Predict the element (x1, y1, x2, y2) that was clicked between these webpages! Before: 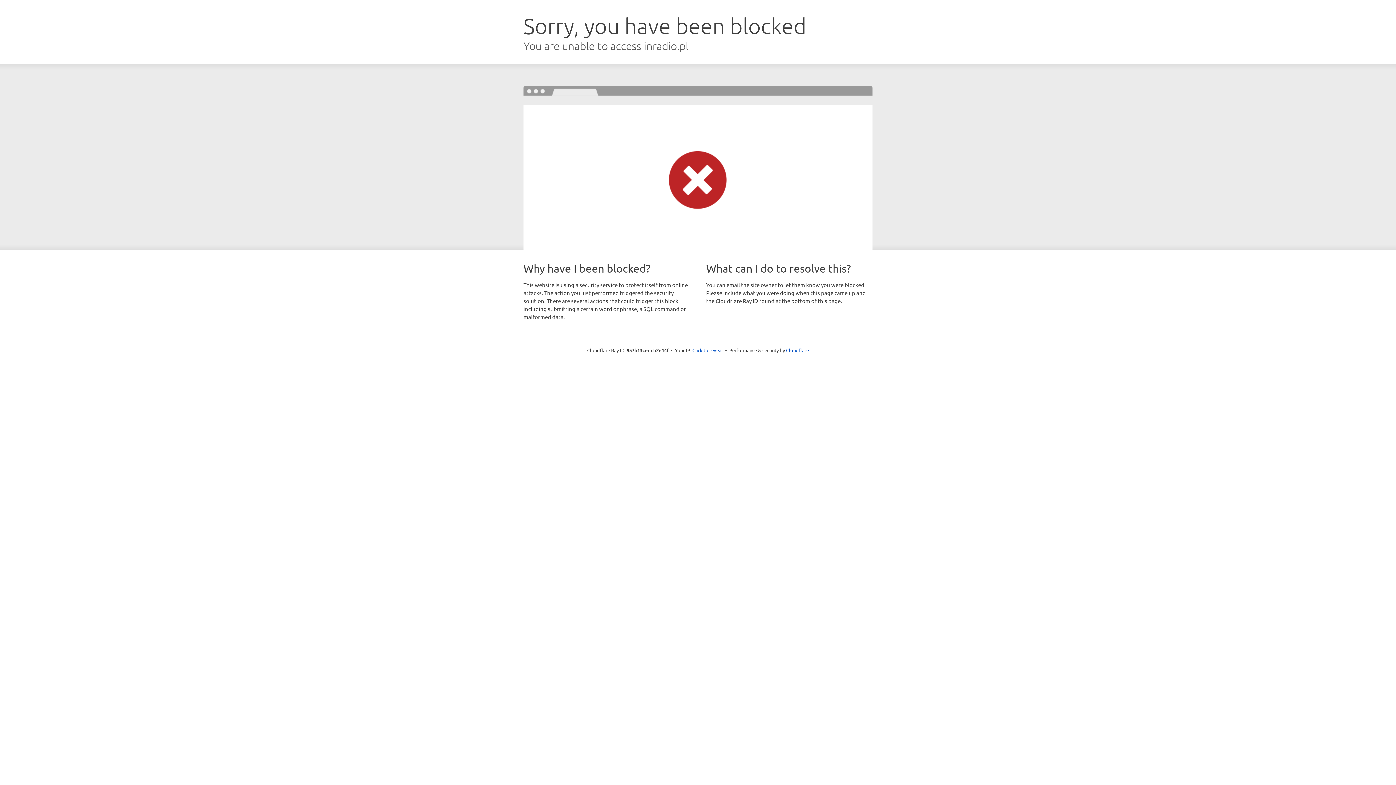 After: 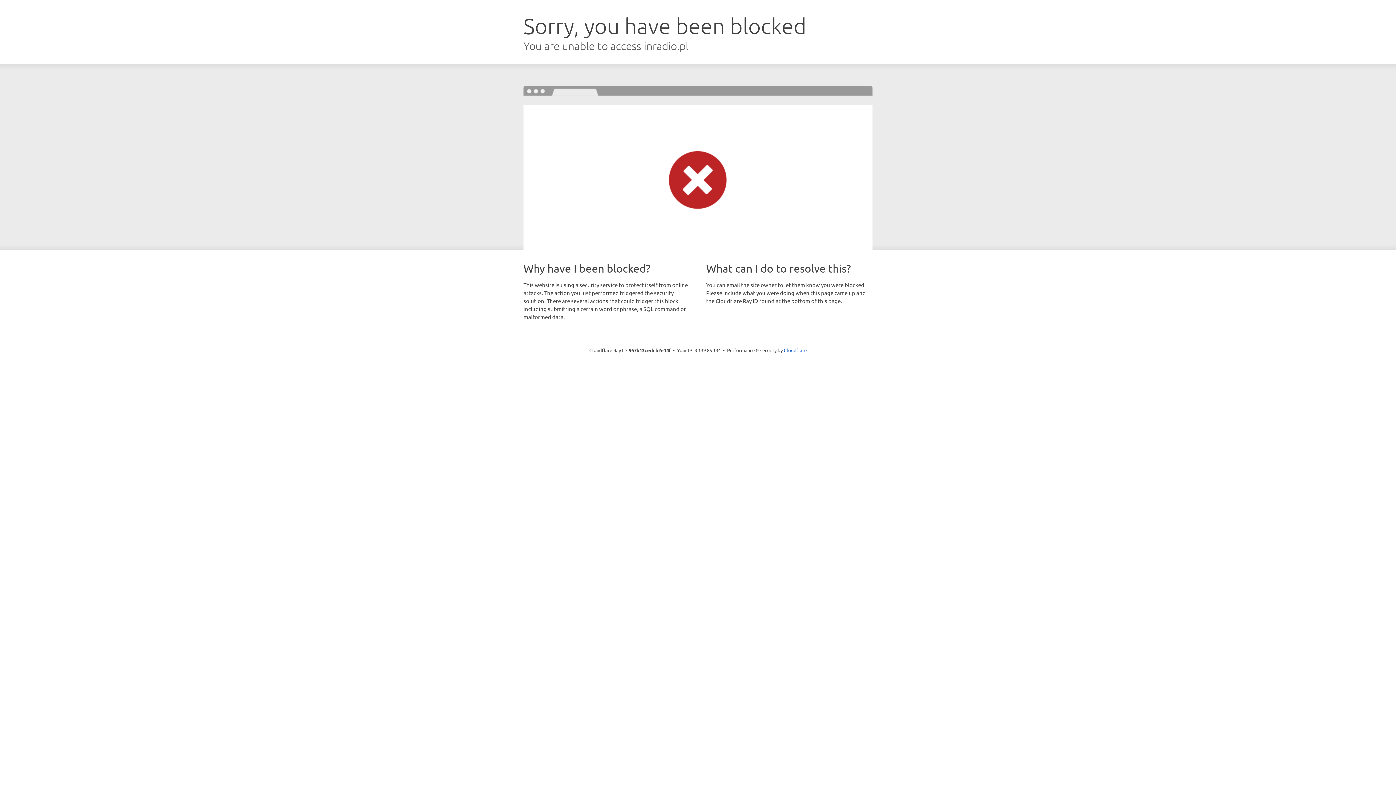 Action: bbox: (692, 346, 723, 353) label: Click to reveal